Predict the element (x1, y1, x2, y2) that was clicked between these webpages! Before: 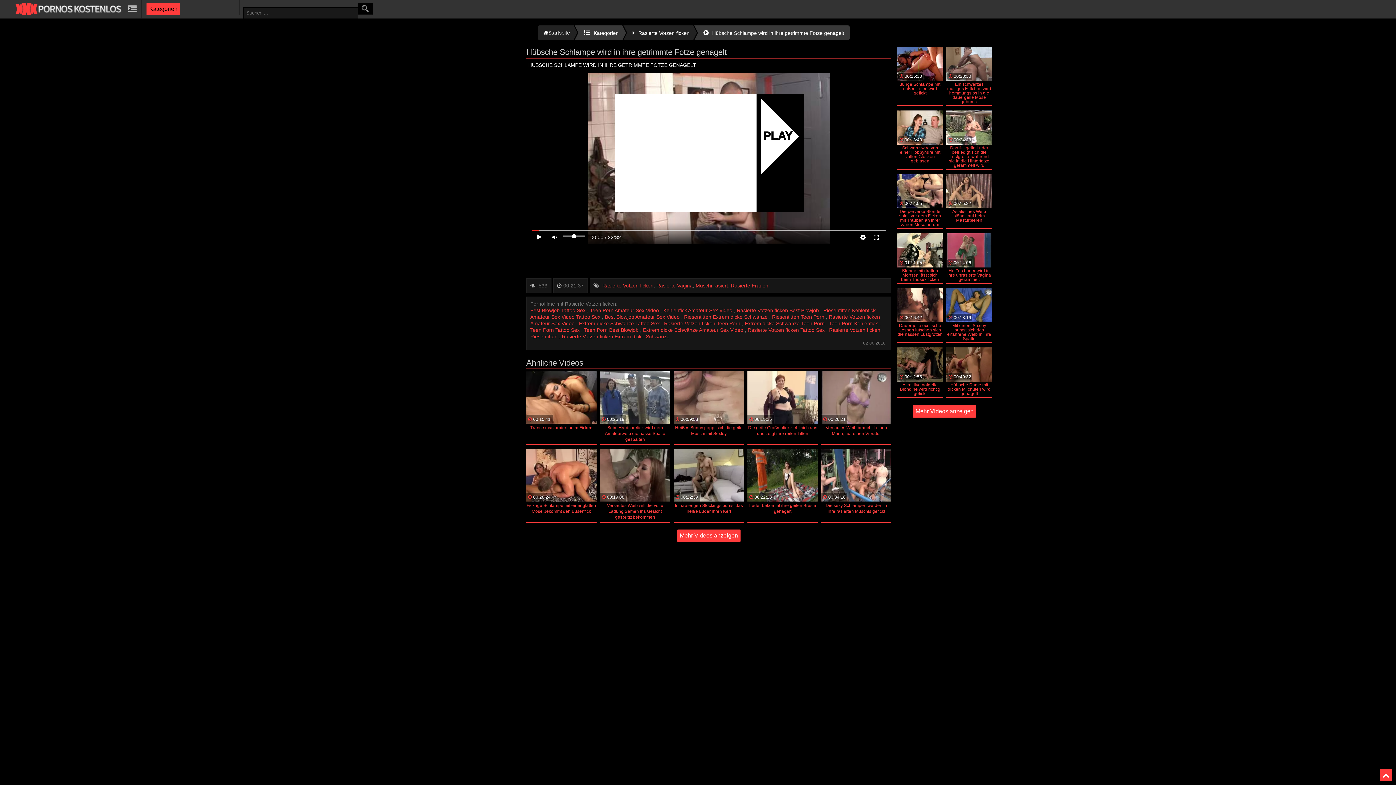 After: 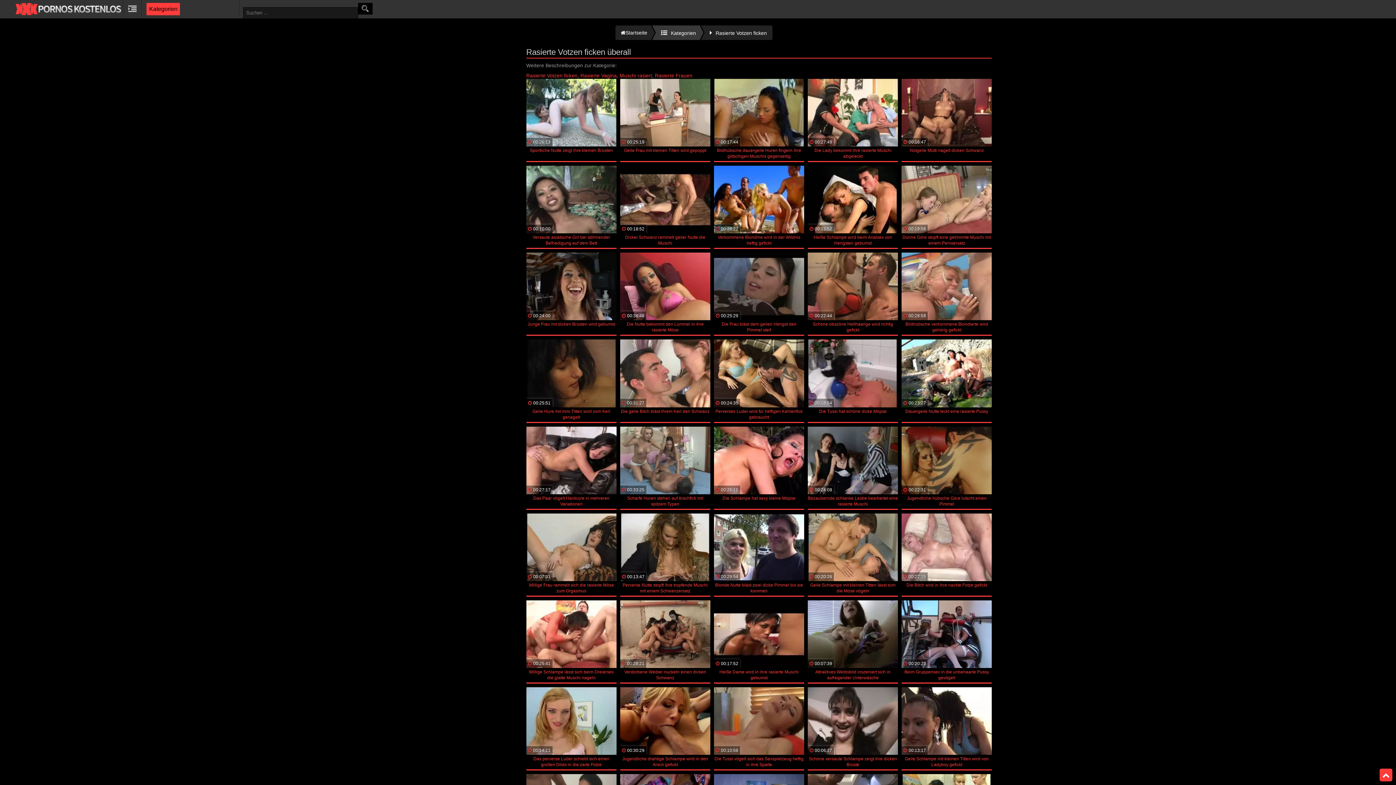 Action: label: Mehr Videos anzeigen bbox: (677, 529, 740, 542)